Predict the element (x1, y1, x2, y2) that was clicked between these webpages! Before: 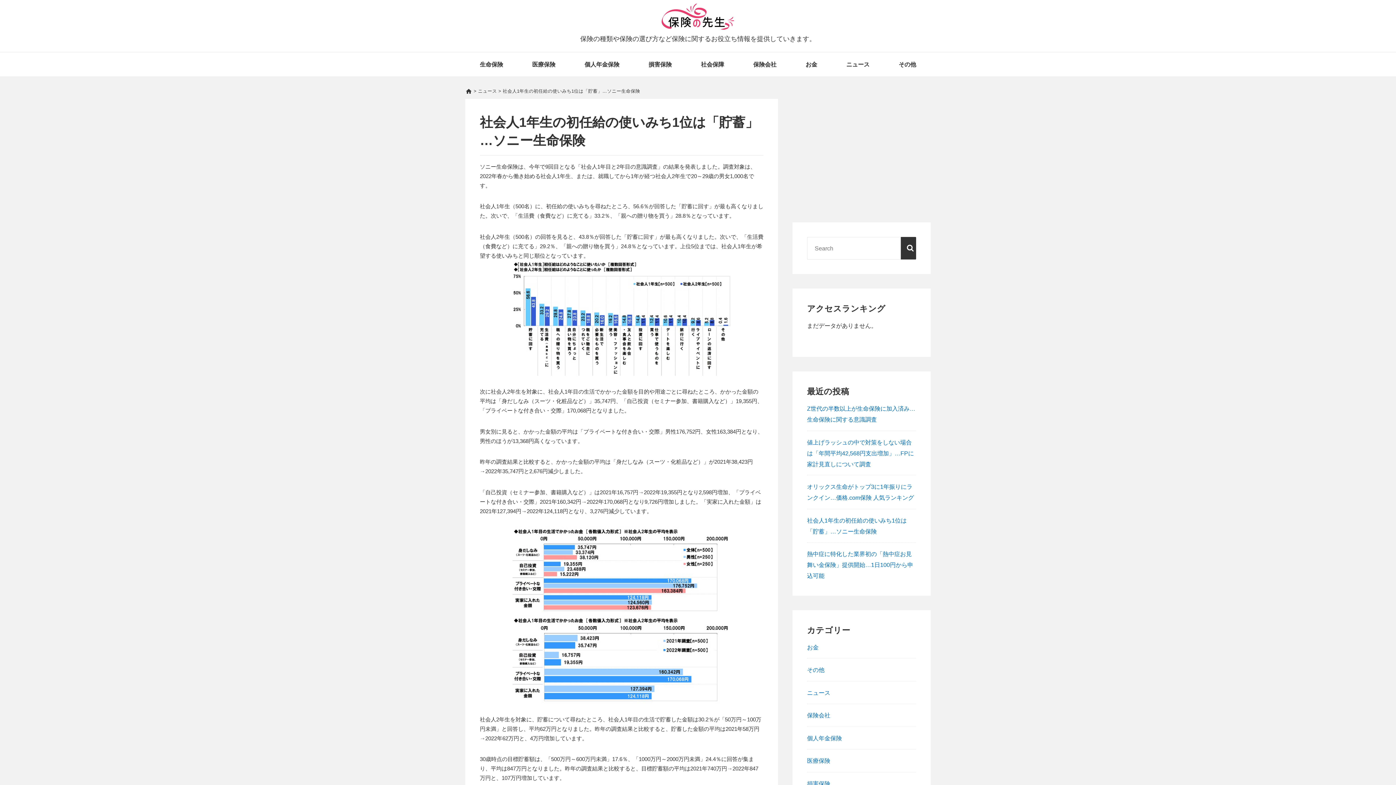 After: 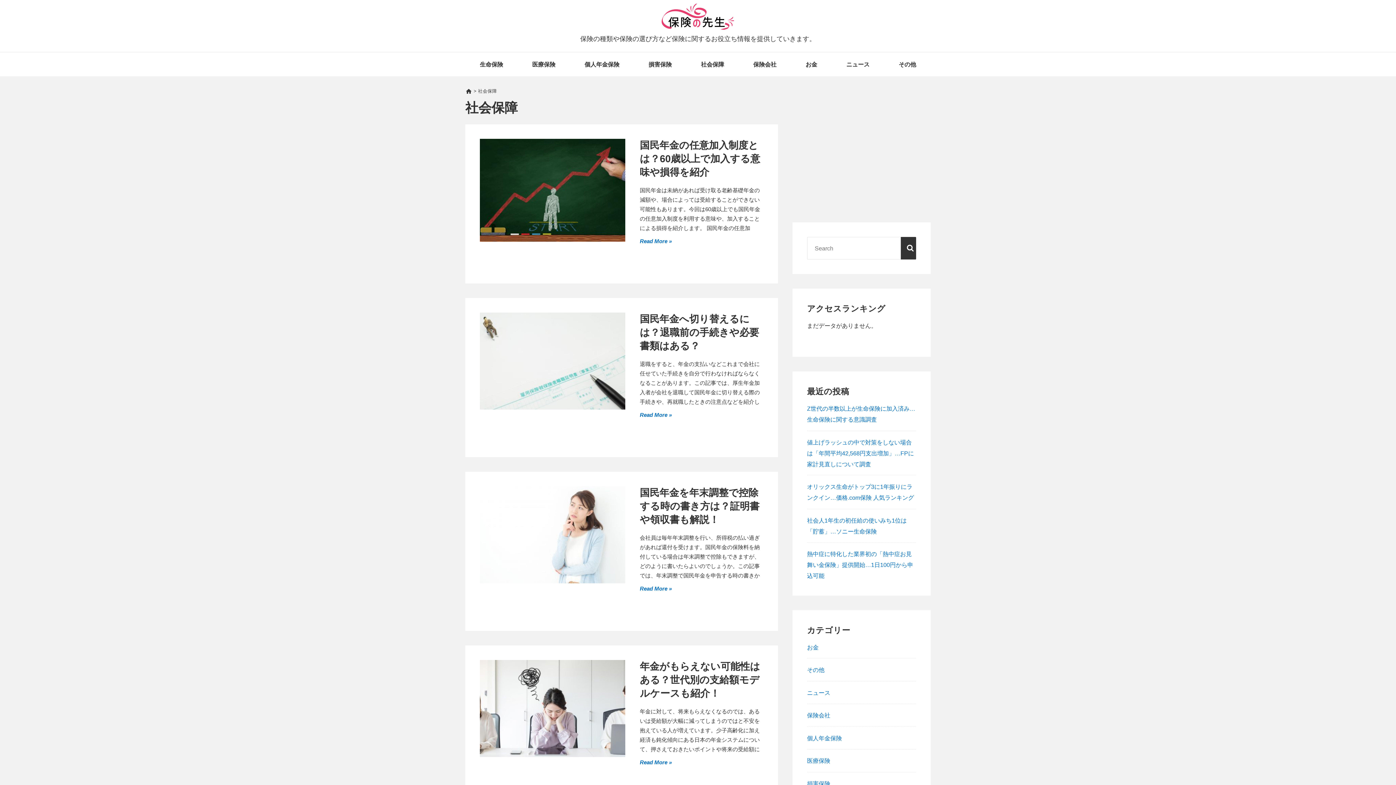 Action: bbox: (694, 52, 730, 76) label: 社会保障